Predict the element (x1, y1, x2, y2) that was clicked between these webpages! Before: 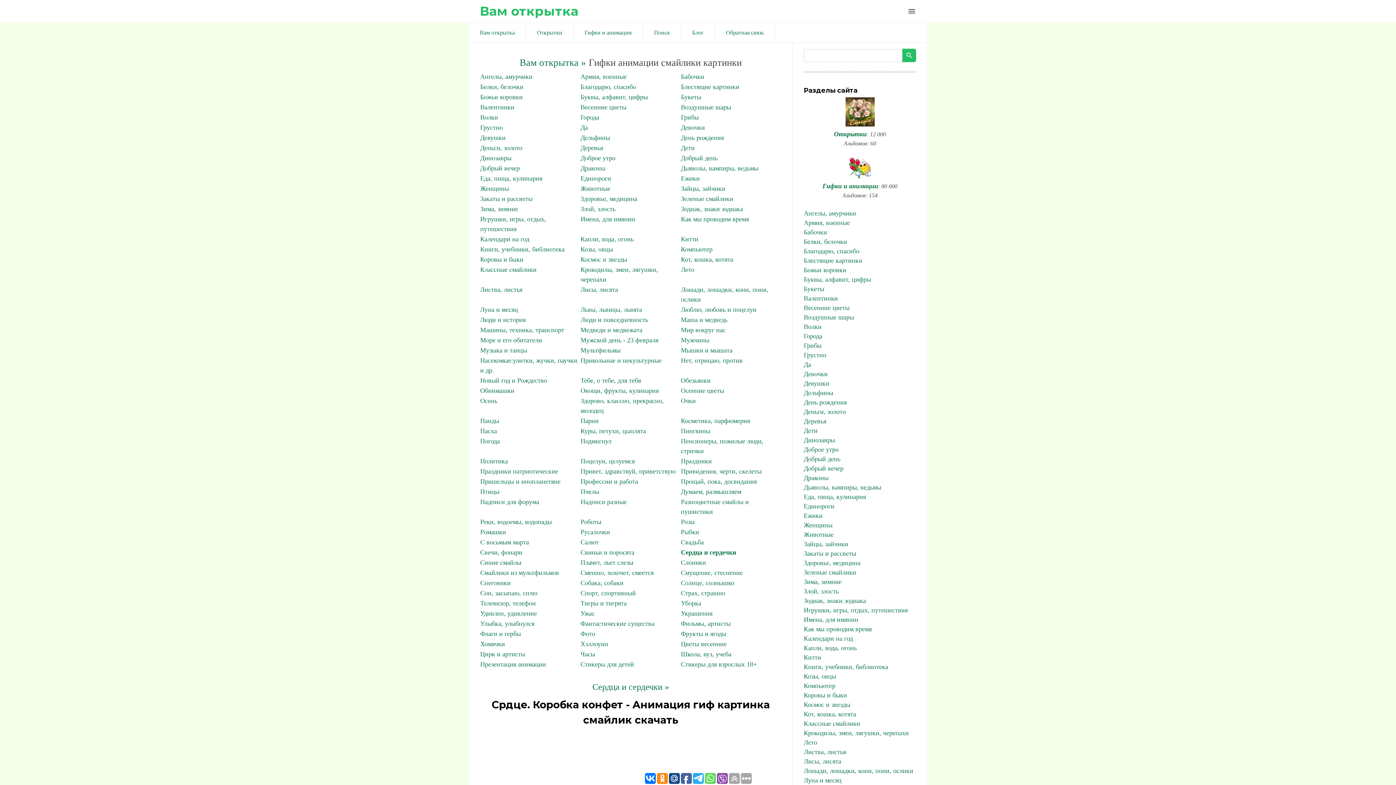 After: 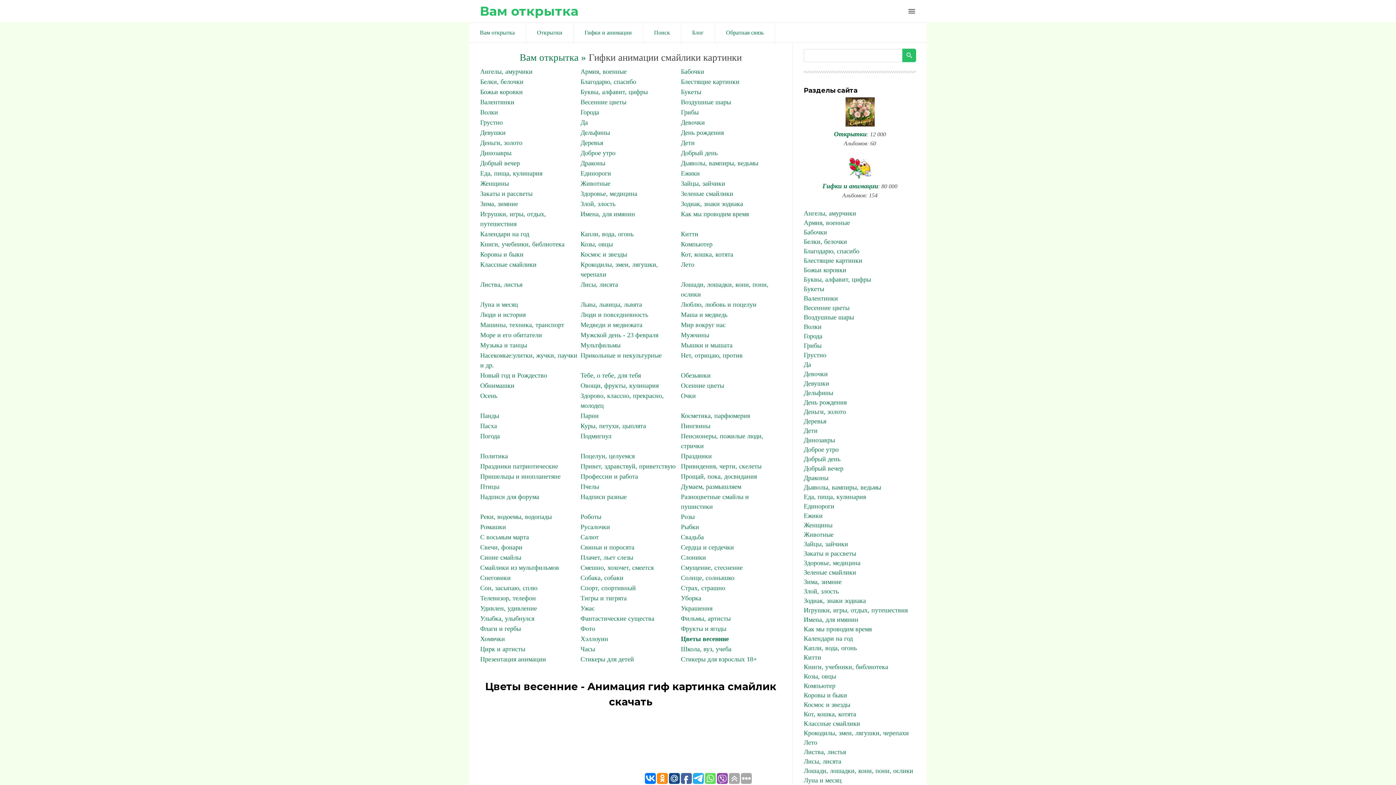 Action: bbox: (681, 640, 726, 648) label: Цветы весенние